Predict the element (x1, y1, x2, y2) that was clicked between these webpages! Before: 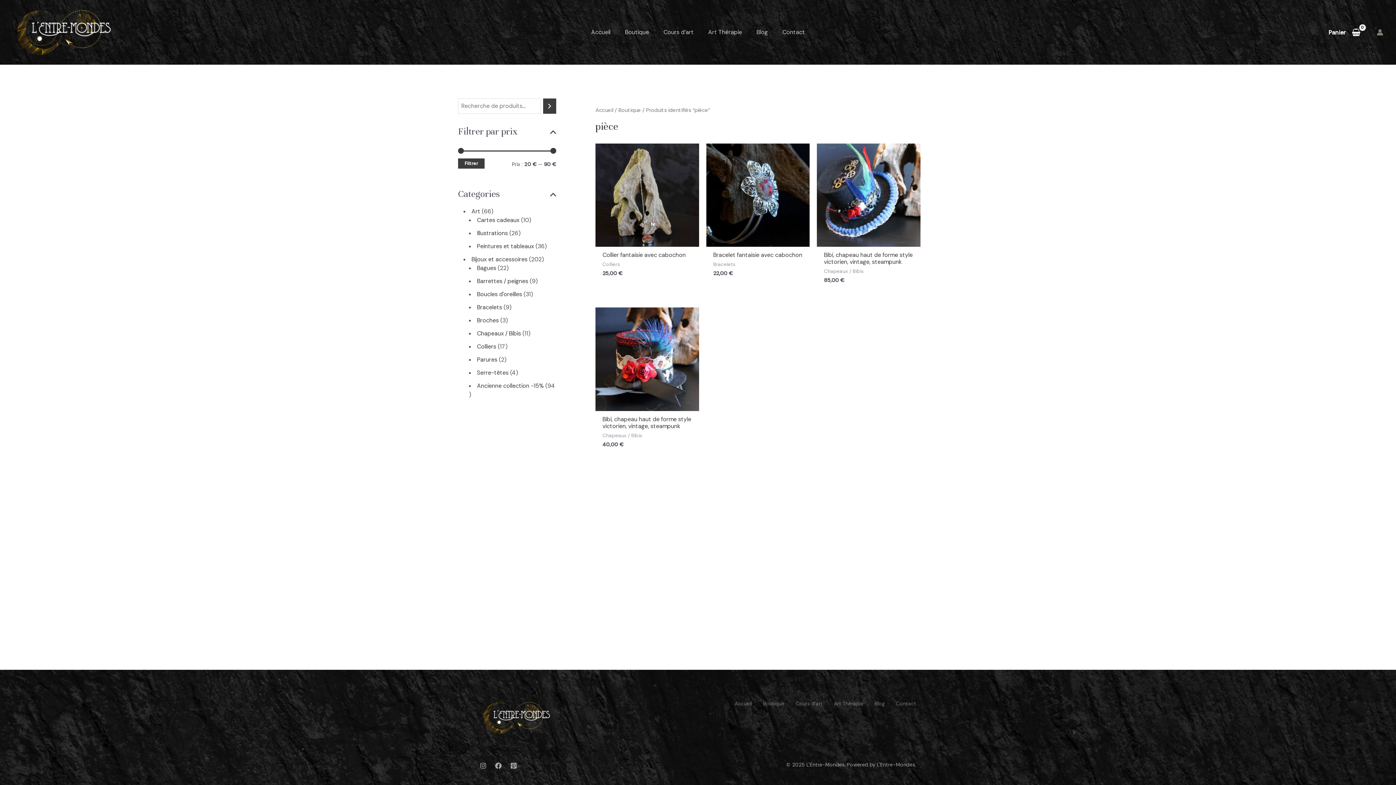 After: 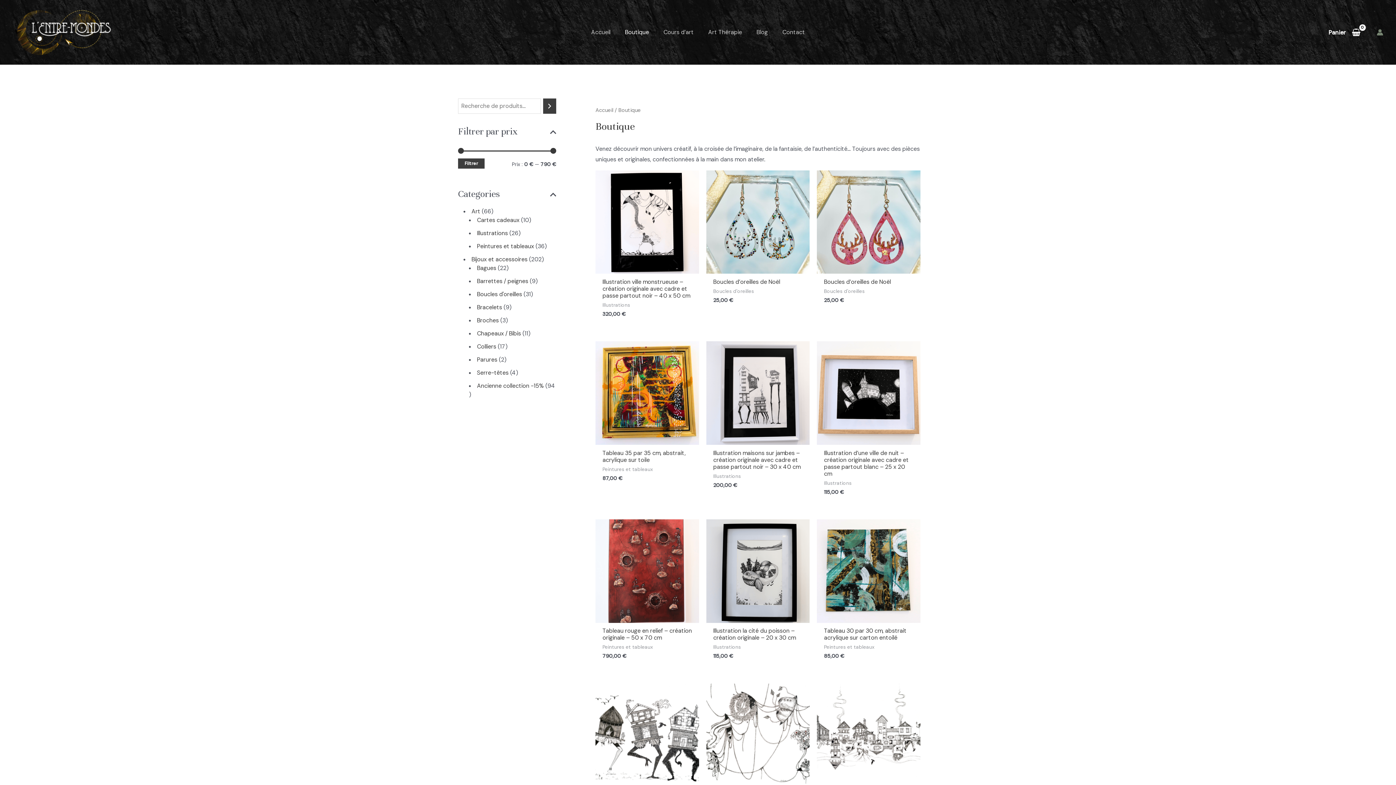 Action: bbox: (617, 14, 656, 49) label: Boutique